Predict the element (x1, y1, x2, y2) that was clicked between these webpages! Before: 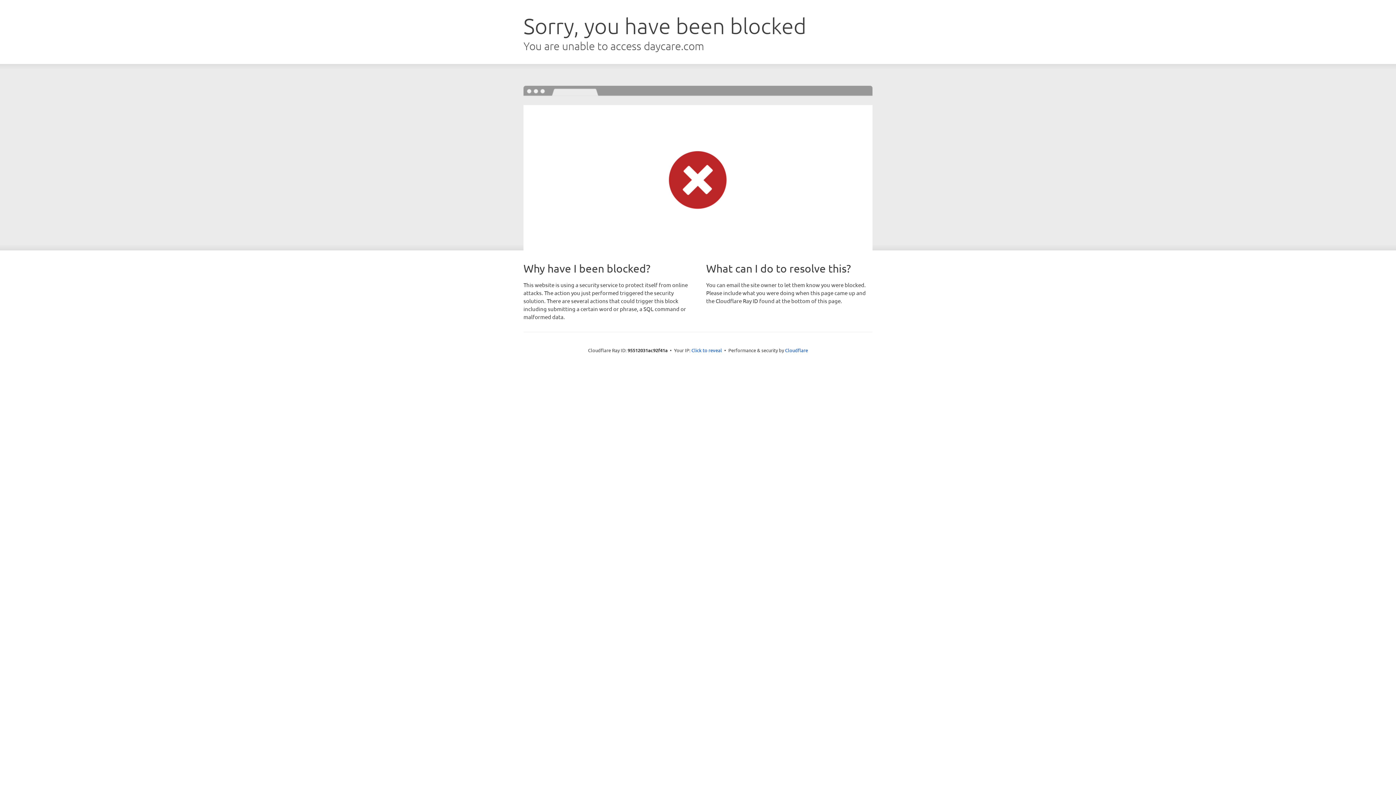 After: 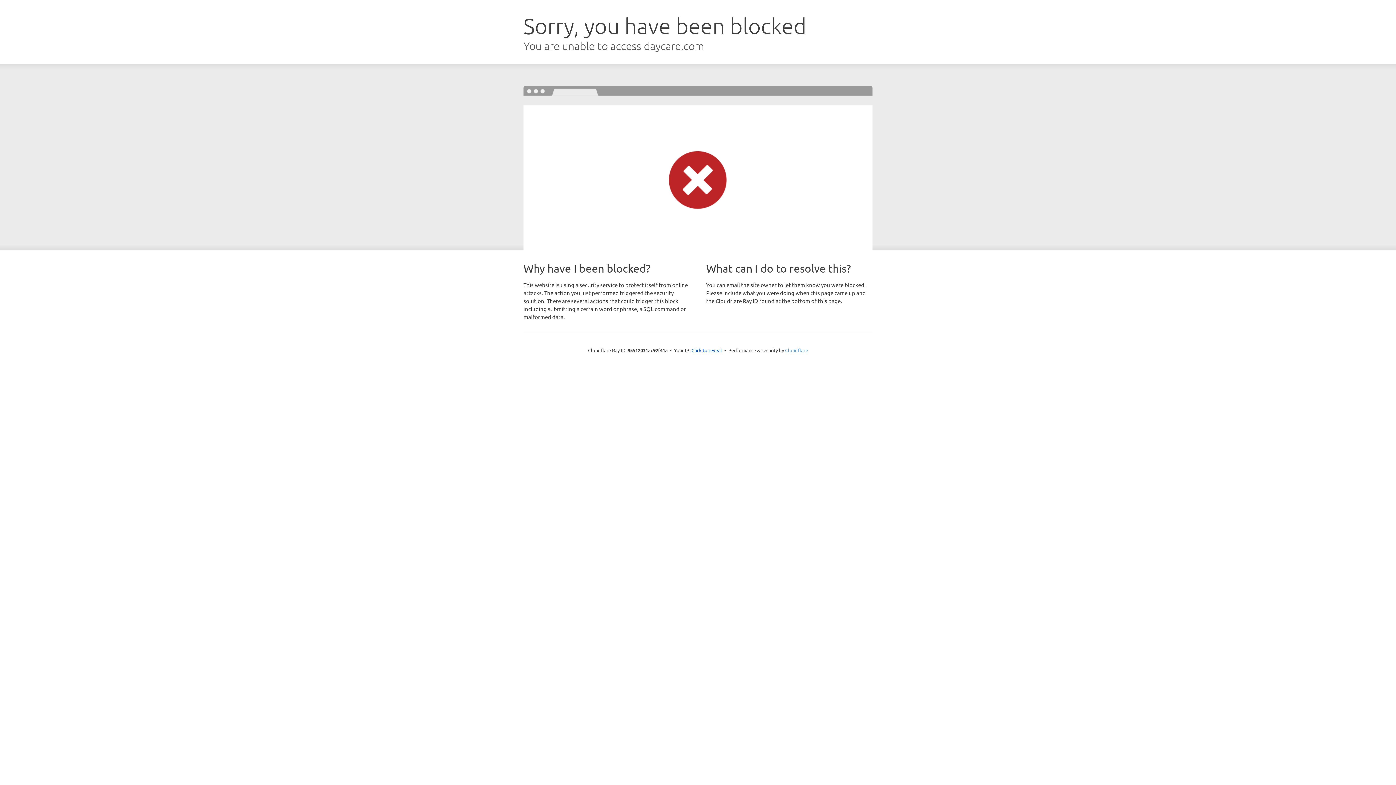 Action: bbox: (785, 347, 808, 353) label: Cloudflare